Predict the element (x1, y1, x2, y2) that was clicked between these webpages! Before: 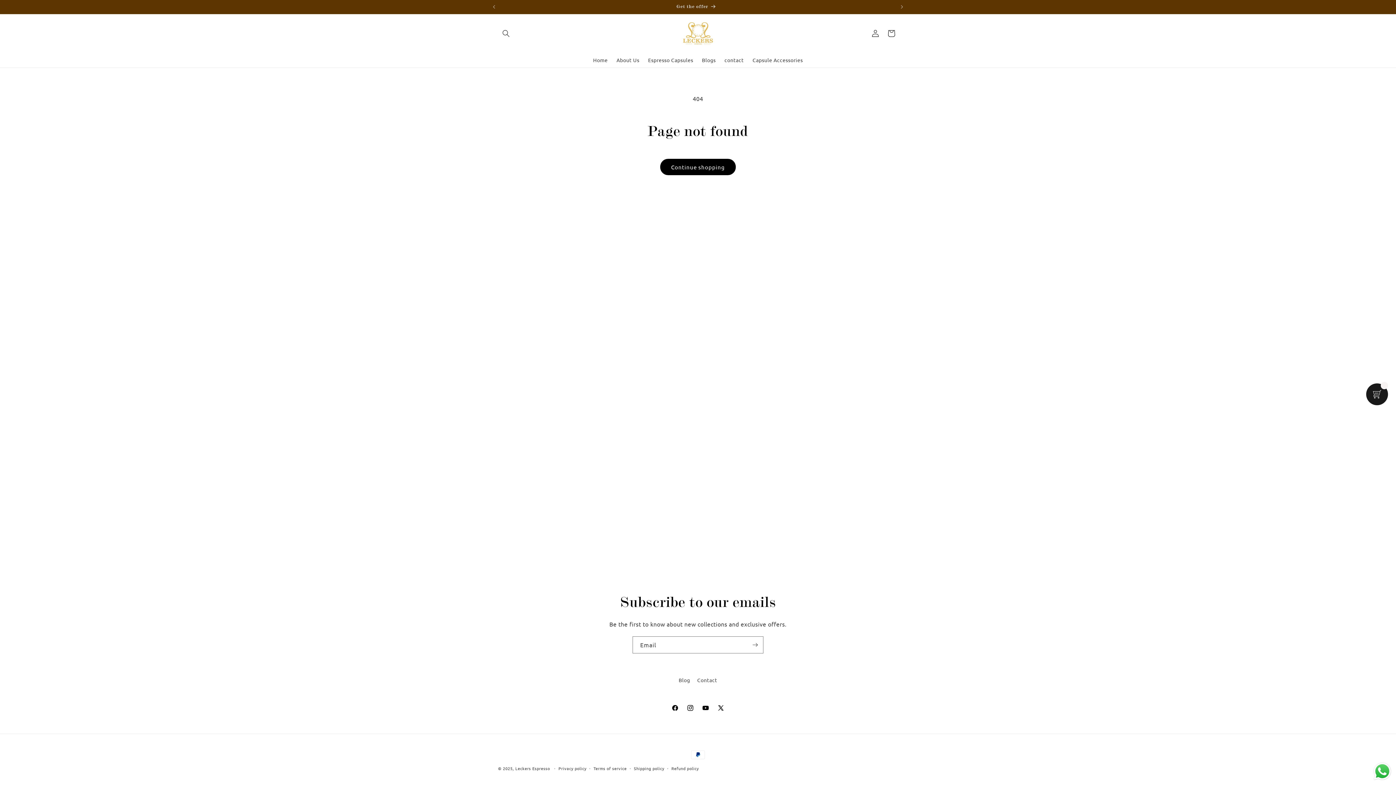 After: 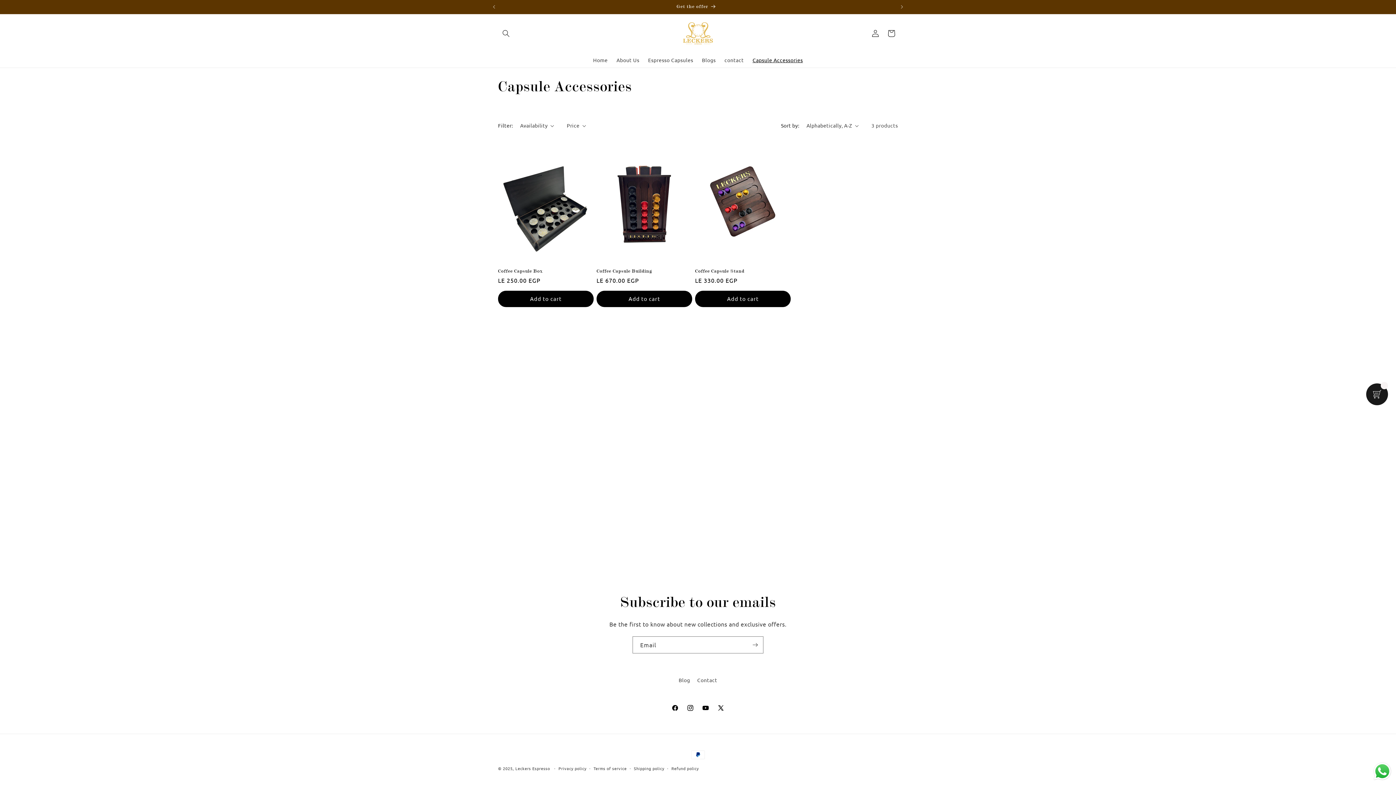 Action: label: Capsule Accessories bbox: (748, 52, 807, 67)